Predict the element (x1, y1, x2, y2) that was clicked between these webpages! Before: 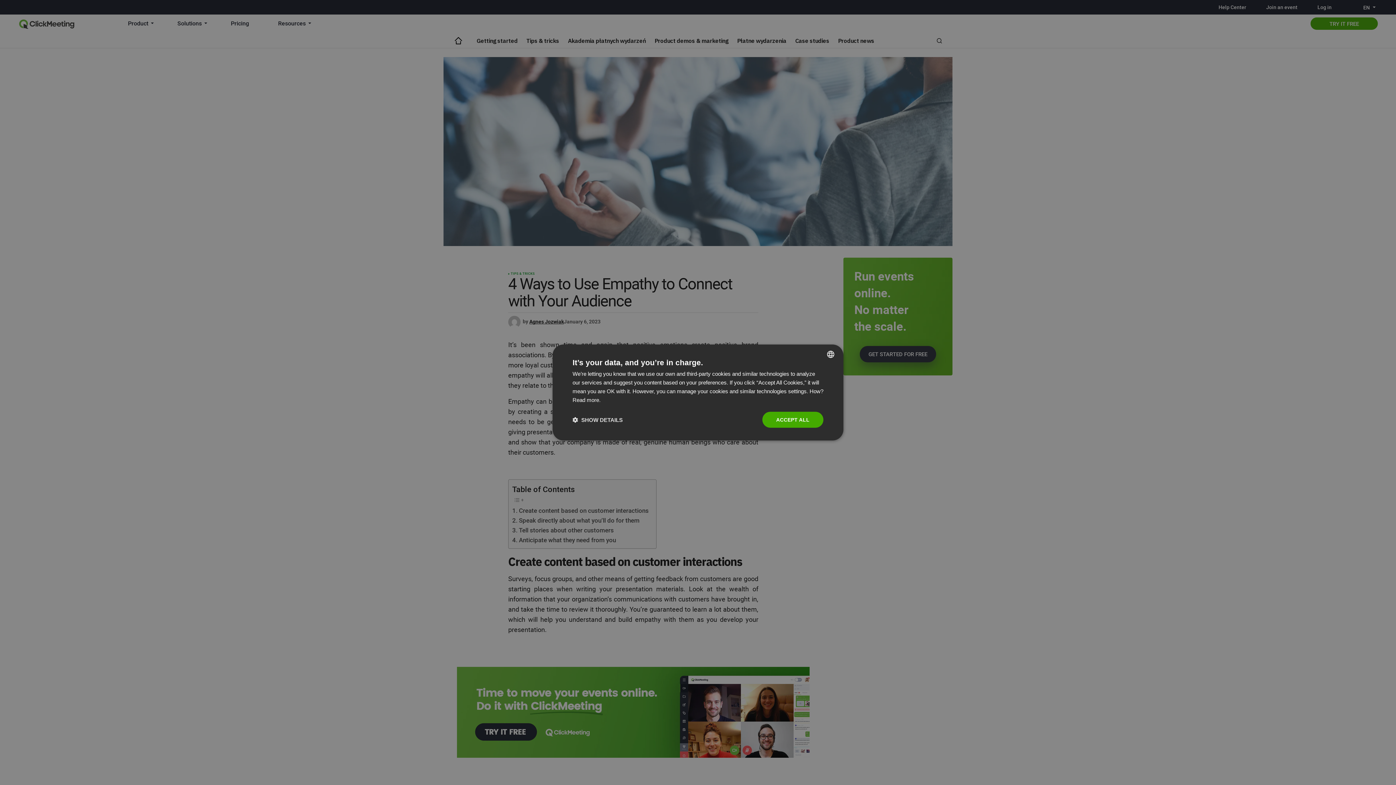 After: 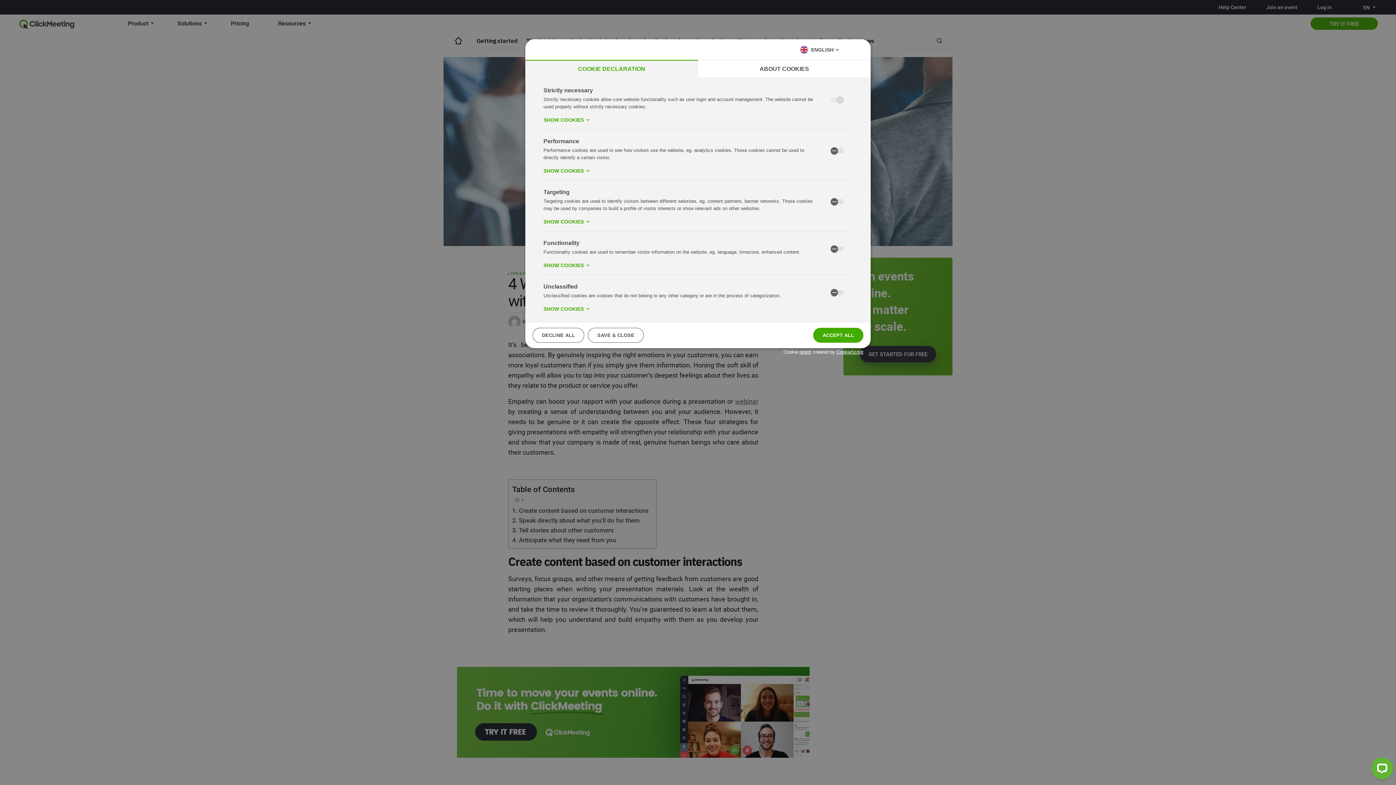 Action: label:  SHOW DETAILS bbox: (572, 416, 622, 423)